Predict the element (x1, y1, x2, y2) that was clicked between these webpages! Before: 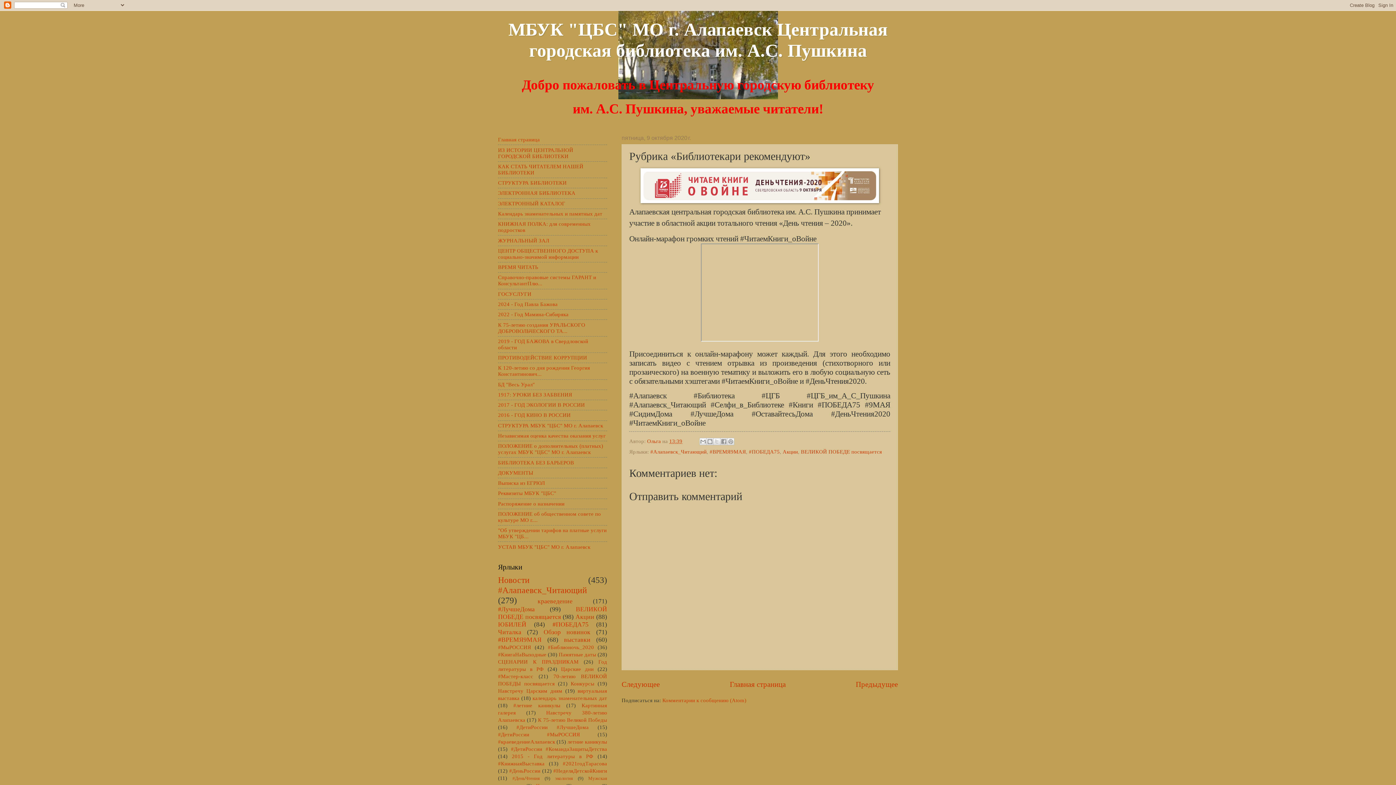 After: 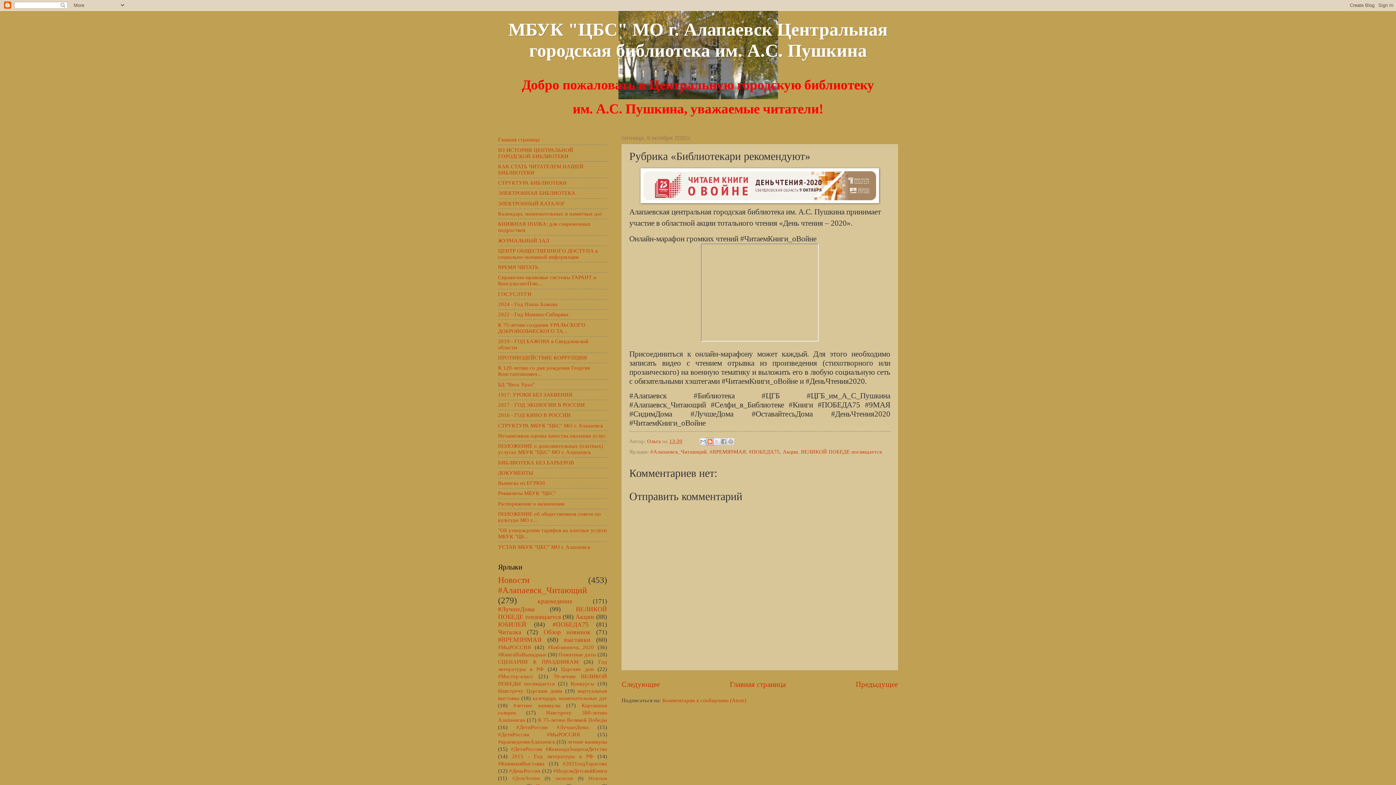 Action: label: Написать об этом в блоге bbox: (706, 438, 713, 445)